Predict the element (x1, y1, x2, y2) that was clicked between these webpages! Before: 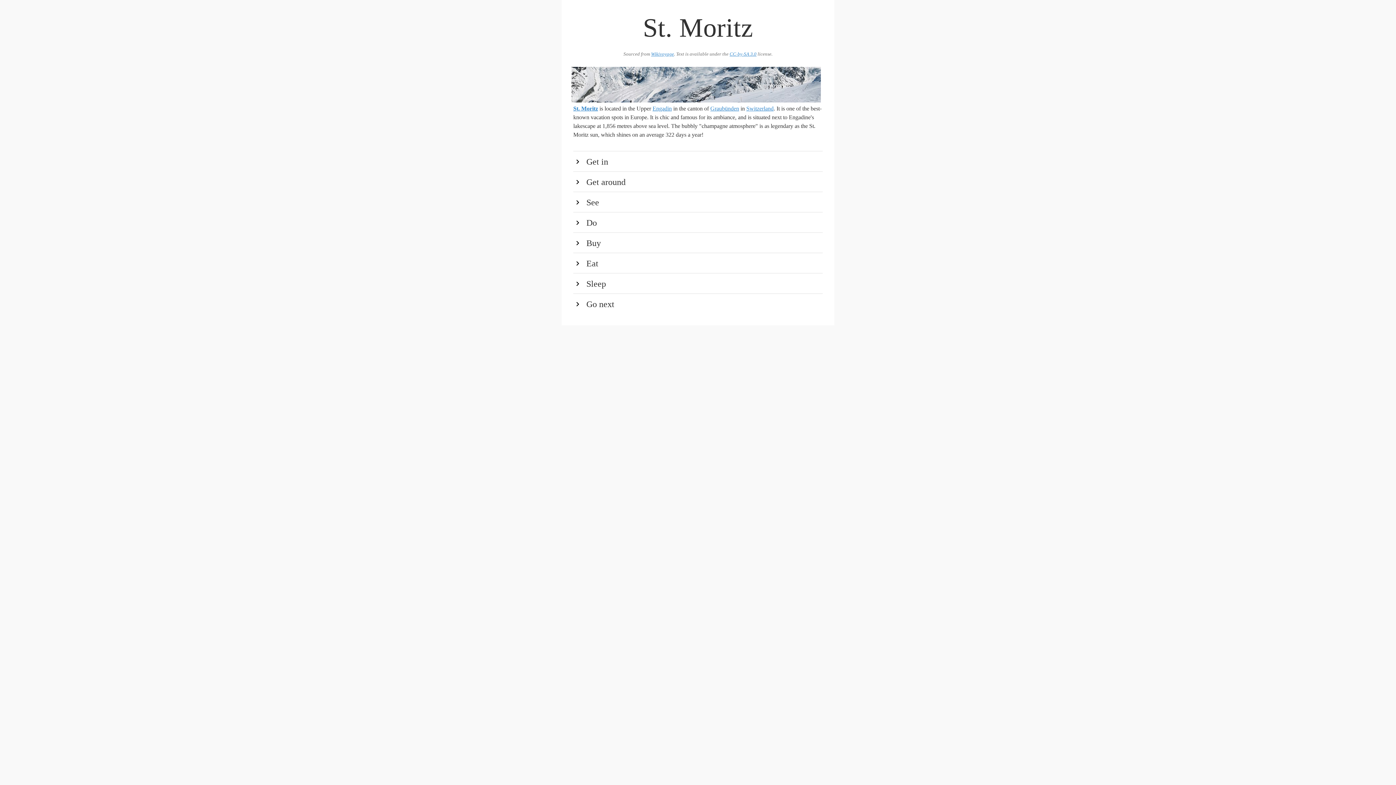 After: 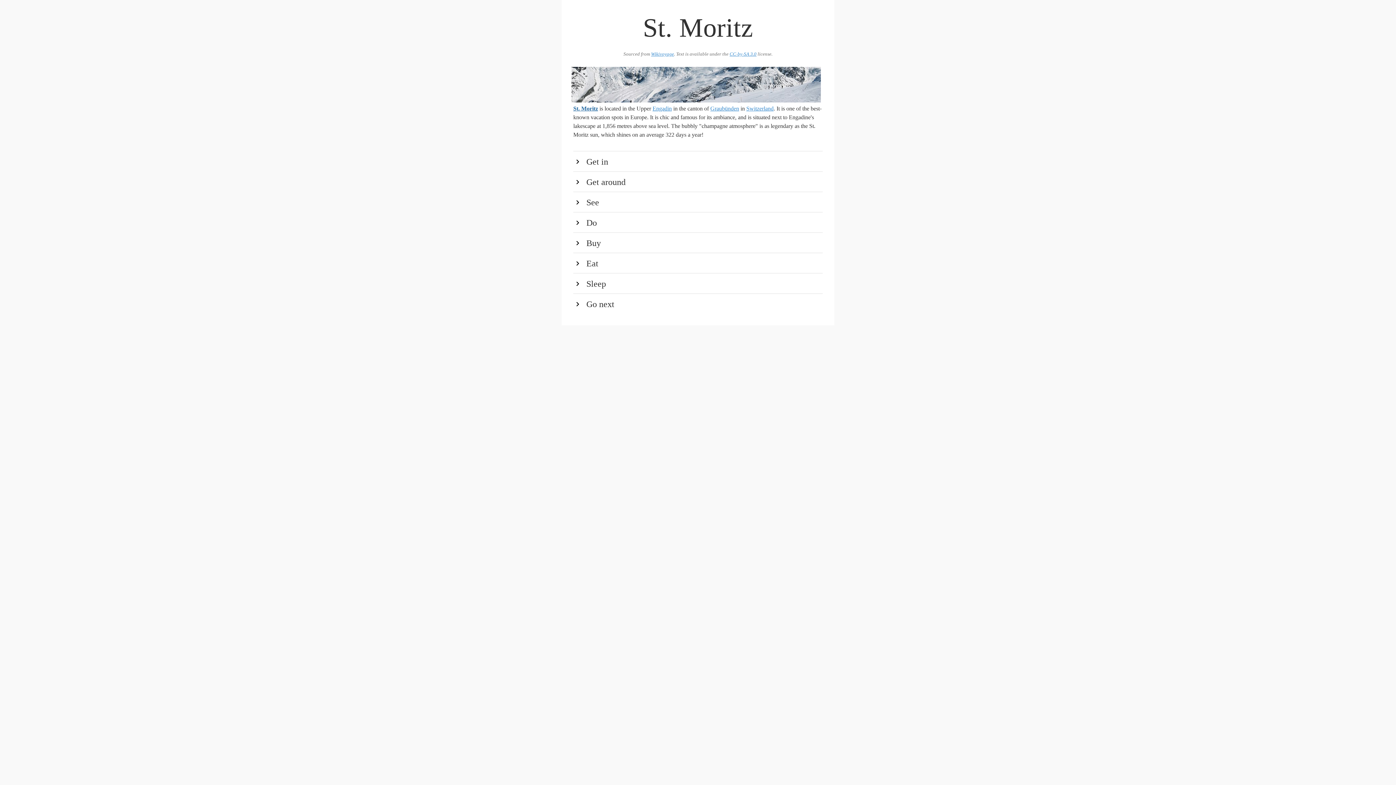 Action: label: St. Moritz bbox: (573, 105, 598, 111)